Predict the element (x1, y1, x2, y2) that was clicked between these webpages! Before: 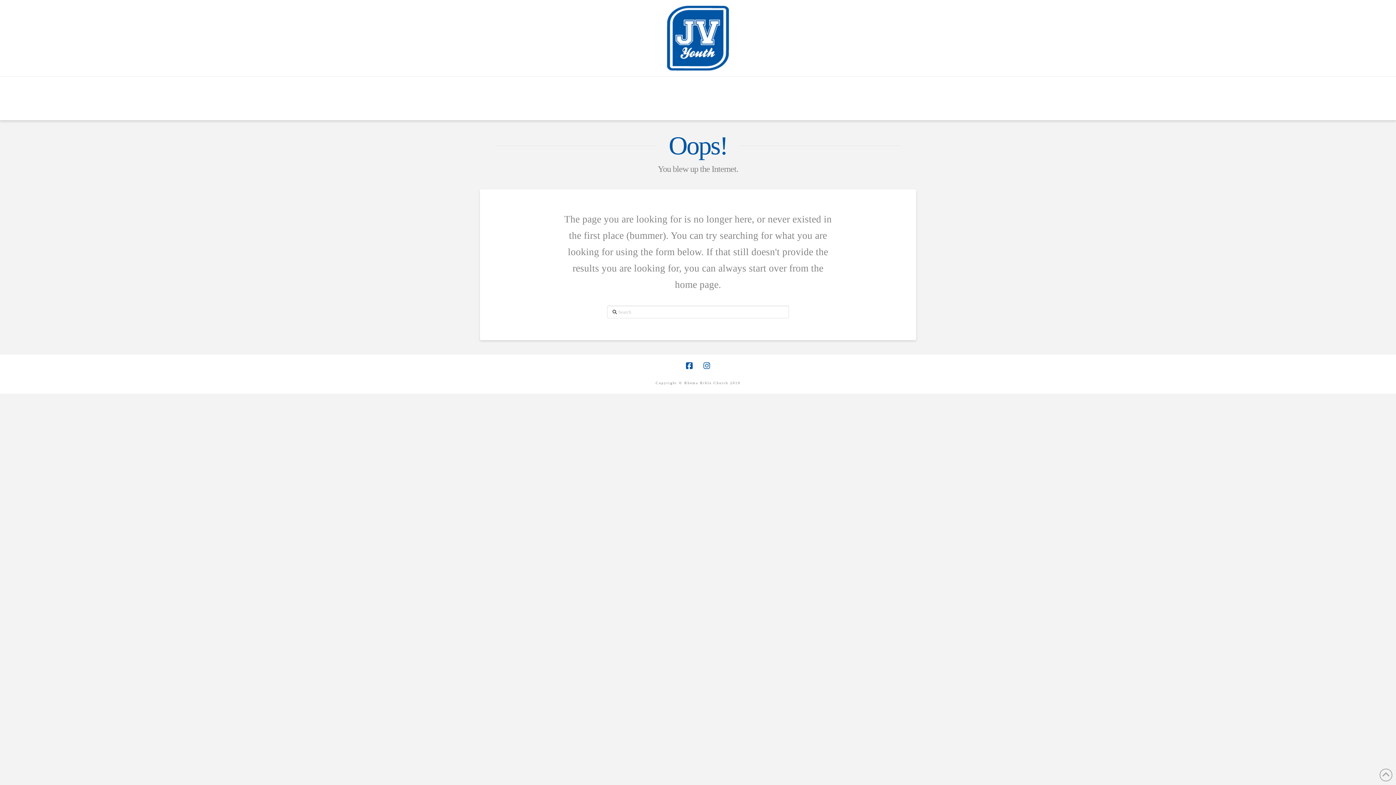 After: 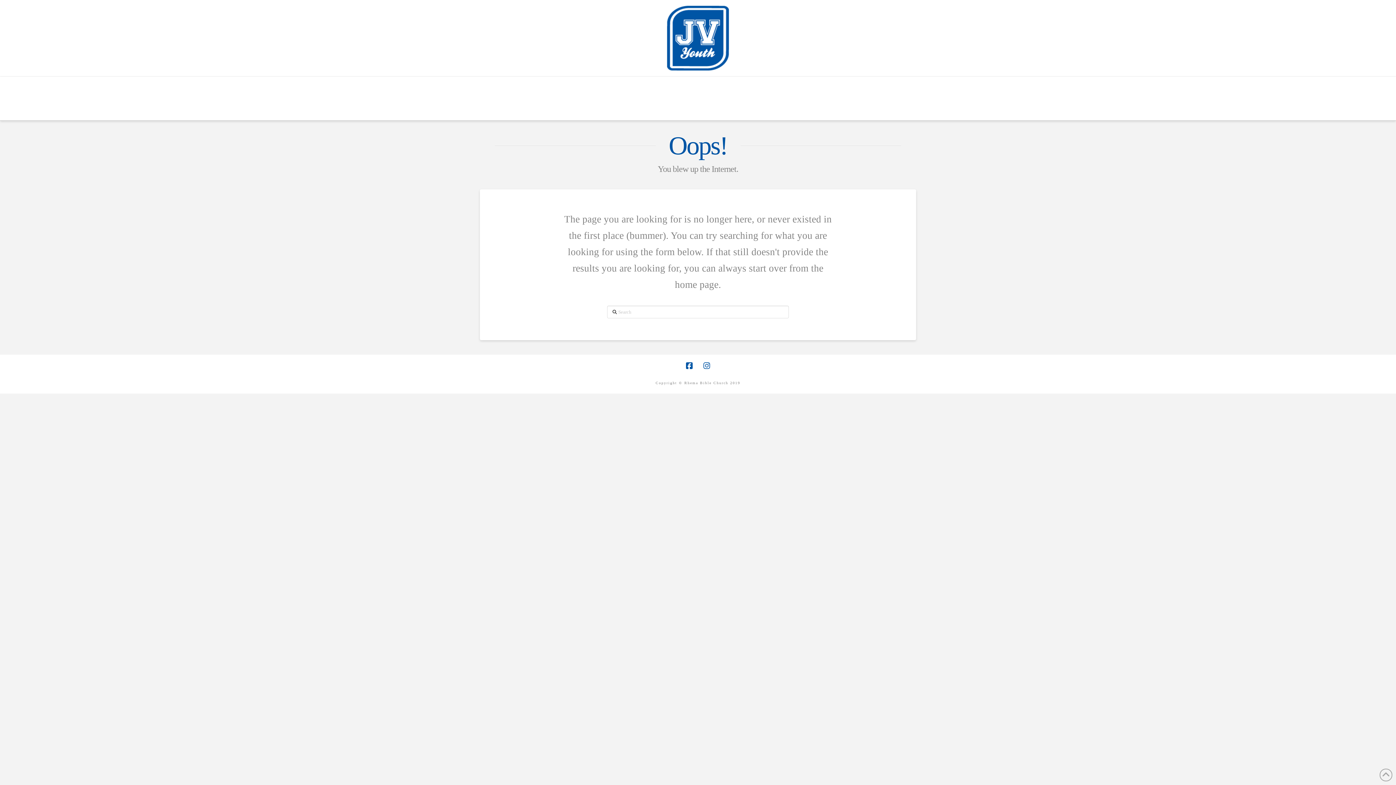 Action: bbox: (665, 5, 730, 70)